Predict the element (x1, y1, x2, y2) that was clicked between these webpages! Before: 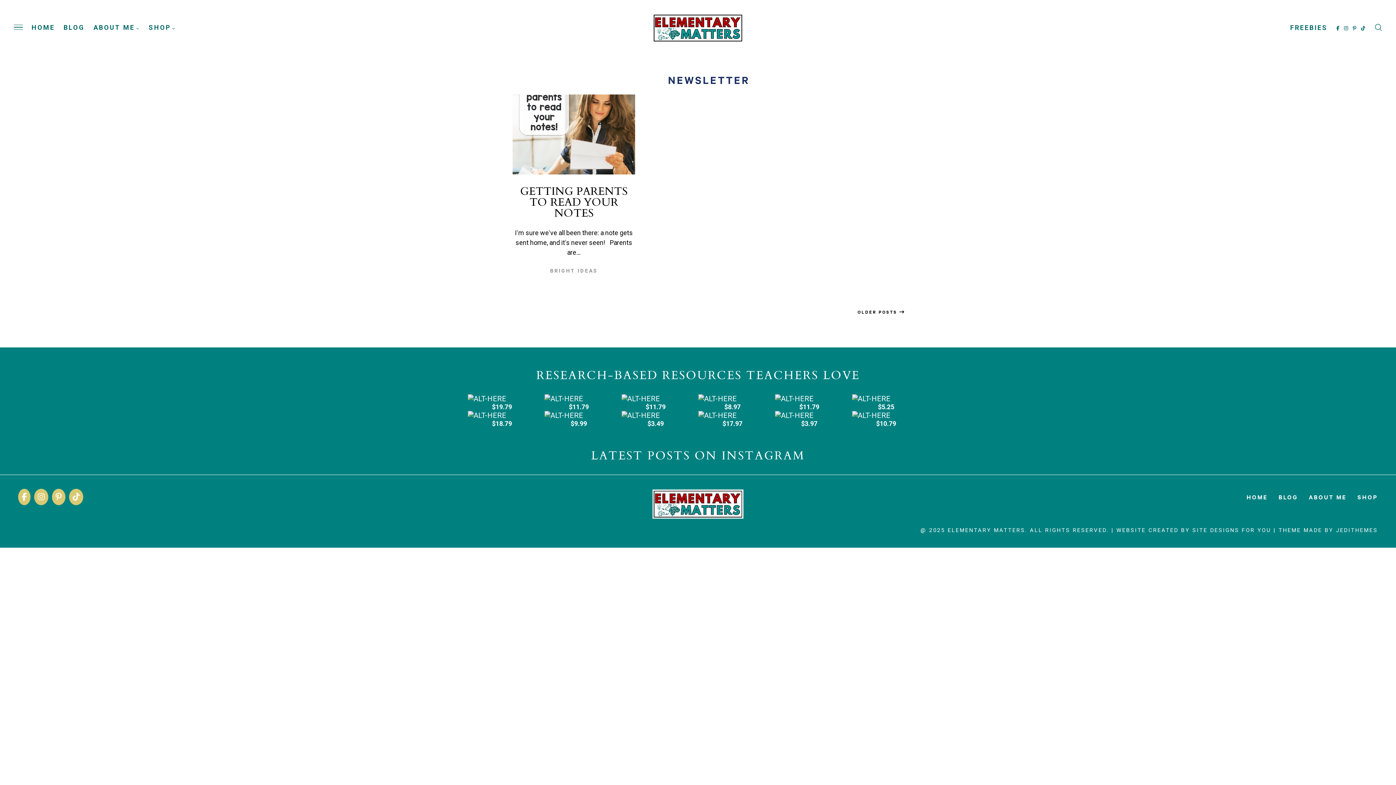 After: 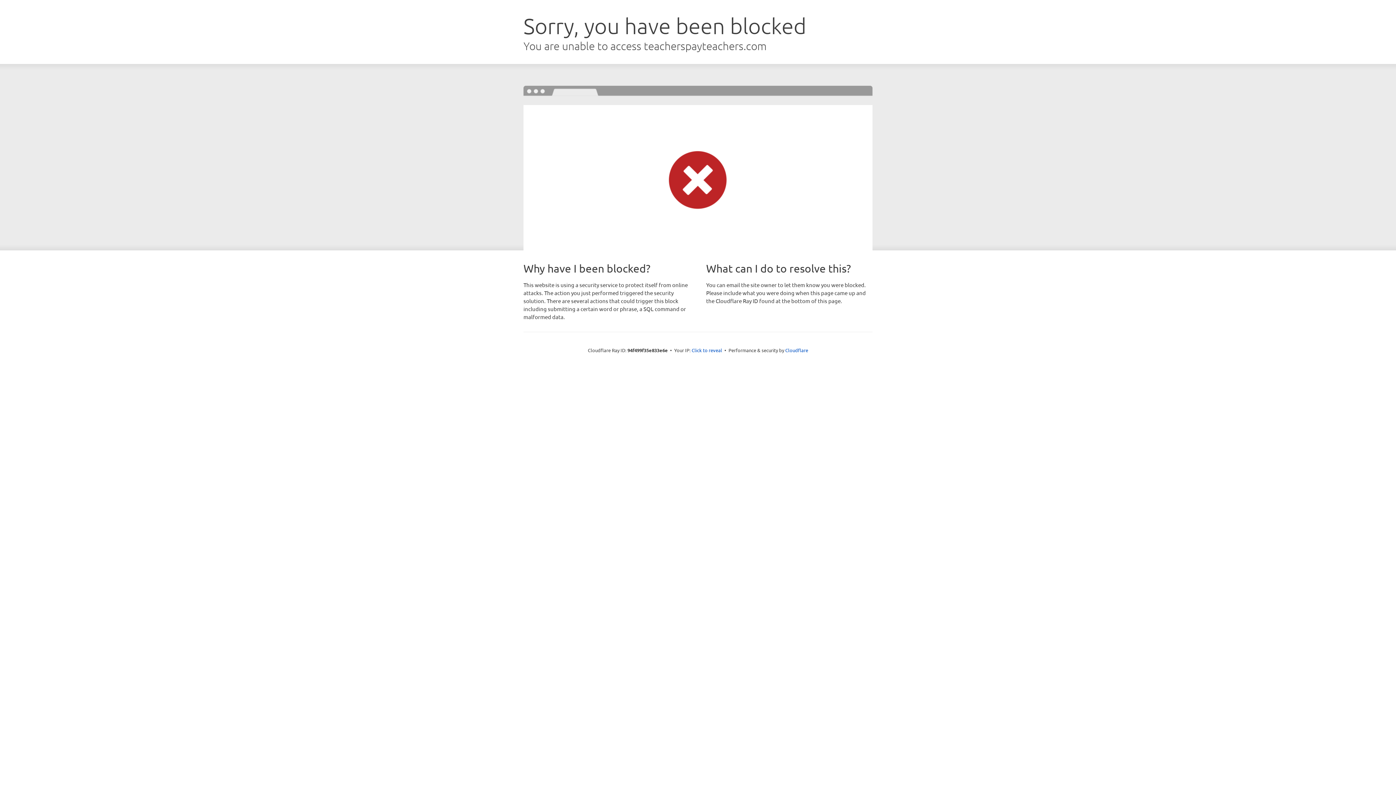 Action: bbox: (621, 394, 660, 403)